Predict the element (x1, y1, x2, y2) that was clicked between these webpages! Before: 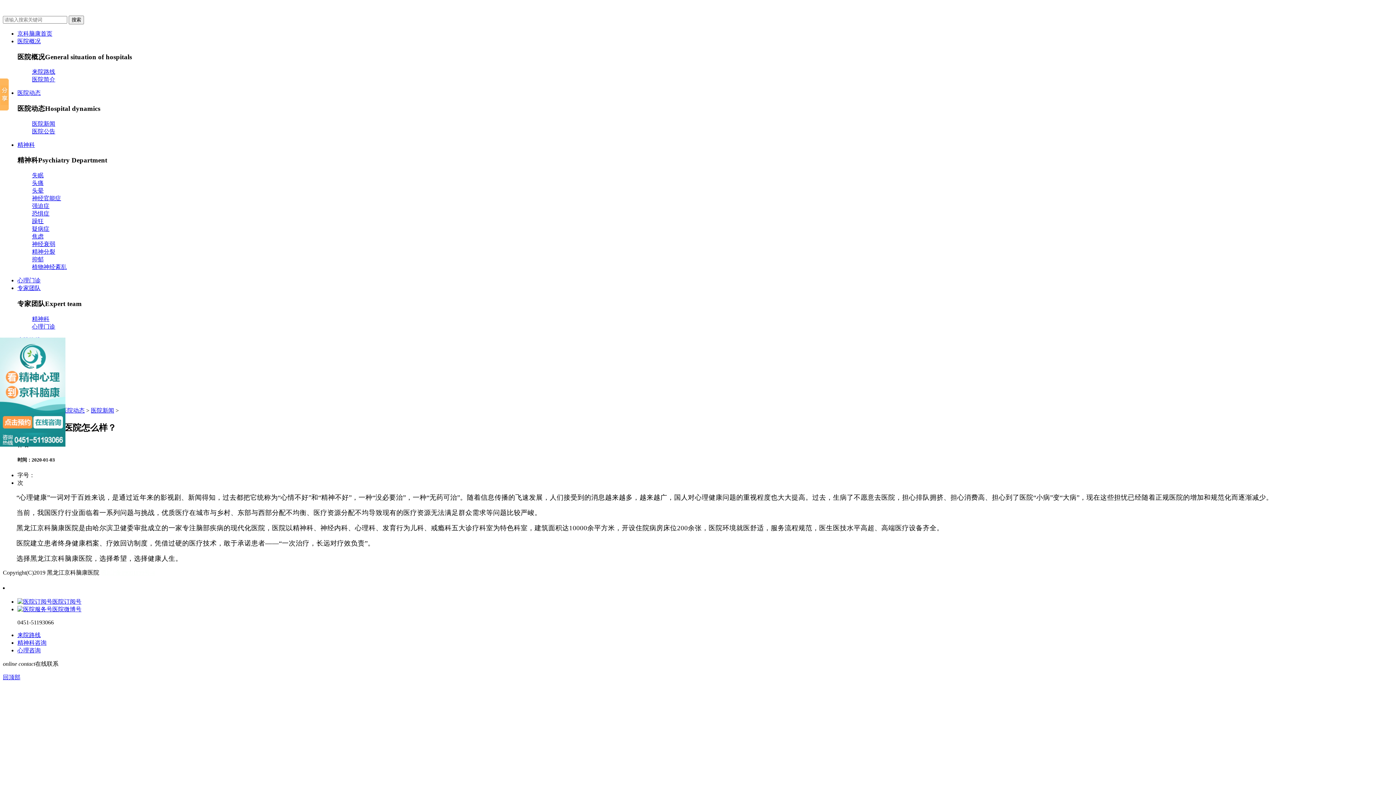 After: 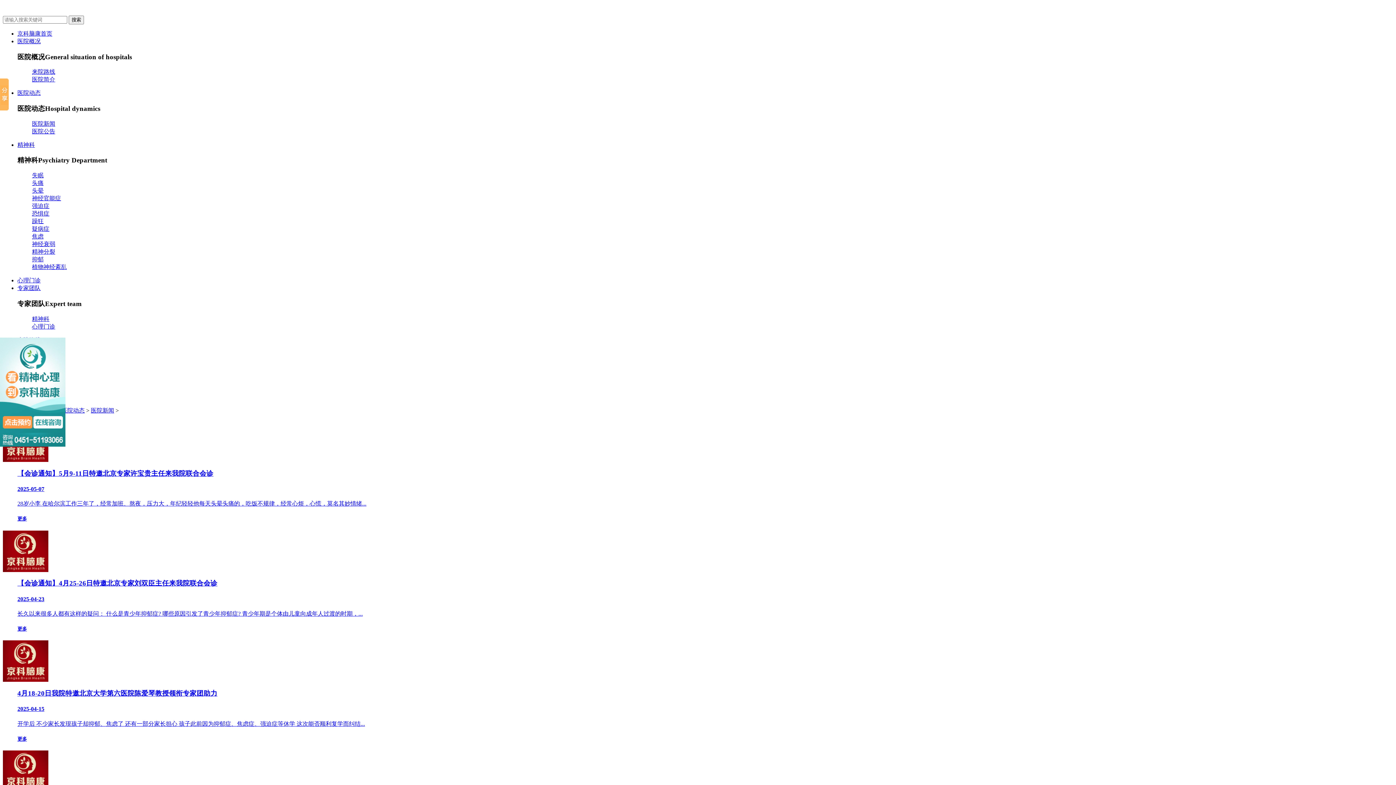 Action: label: 医院新闻 bbox: (90, 407, 114, 413)